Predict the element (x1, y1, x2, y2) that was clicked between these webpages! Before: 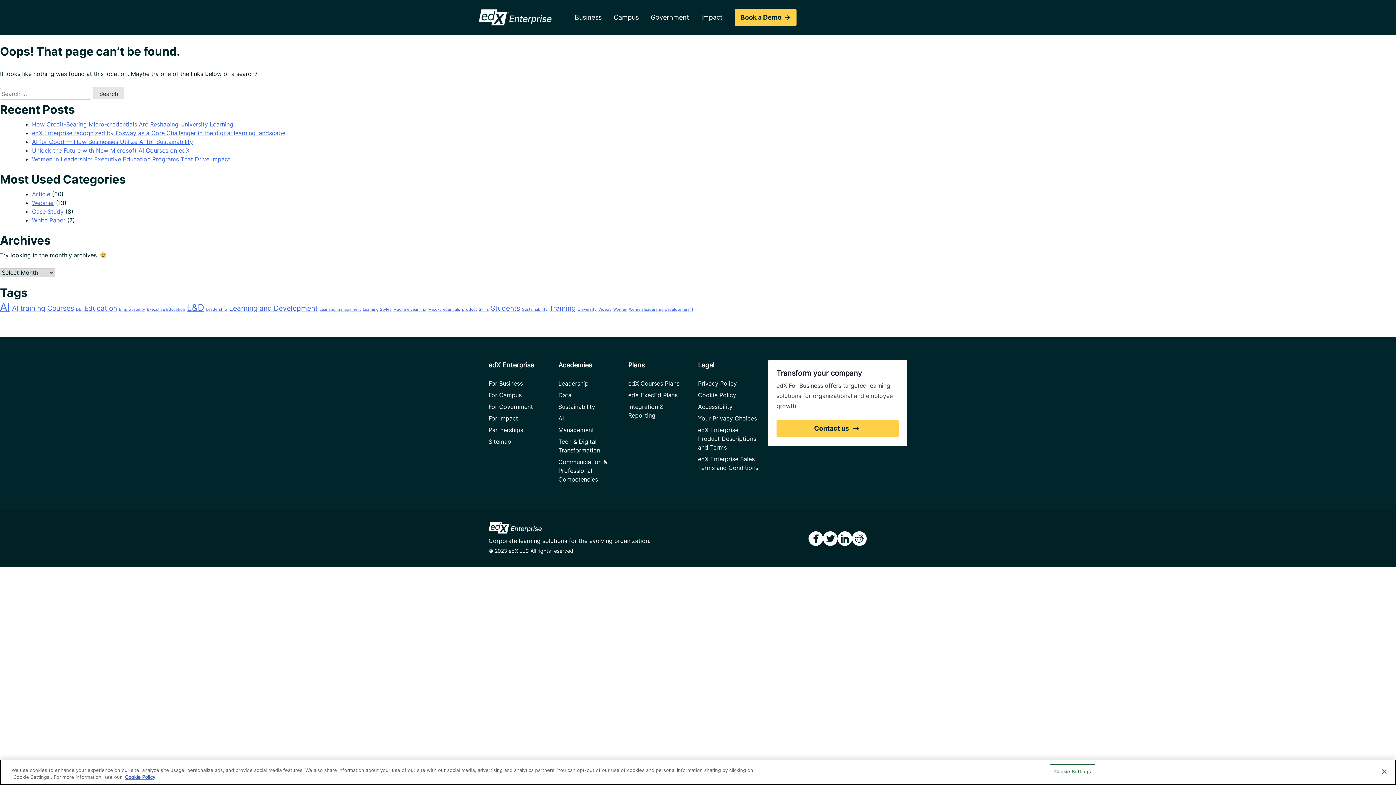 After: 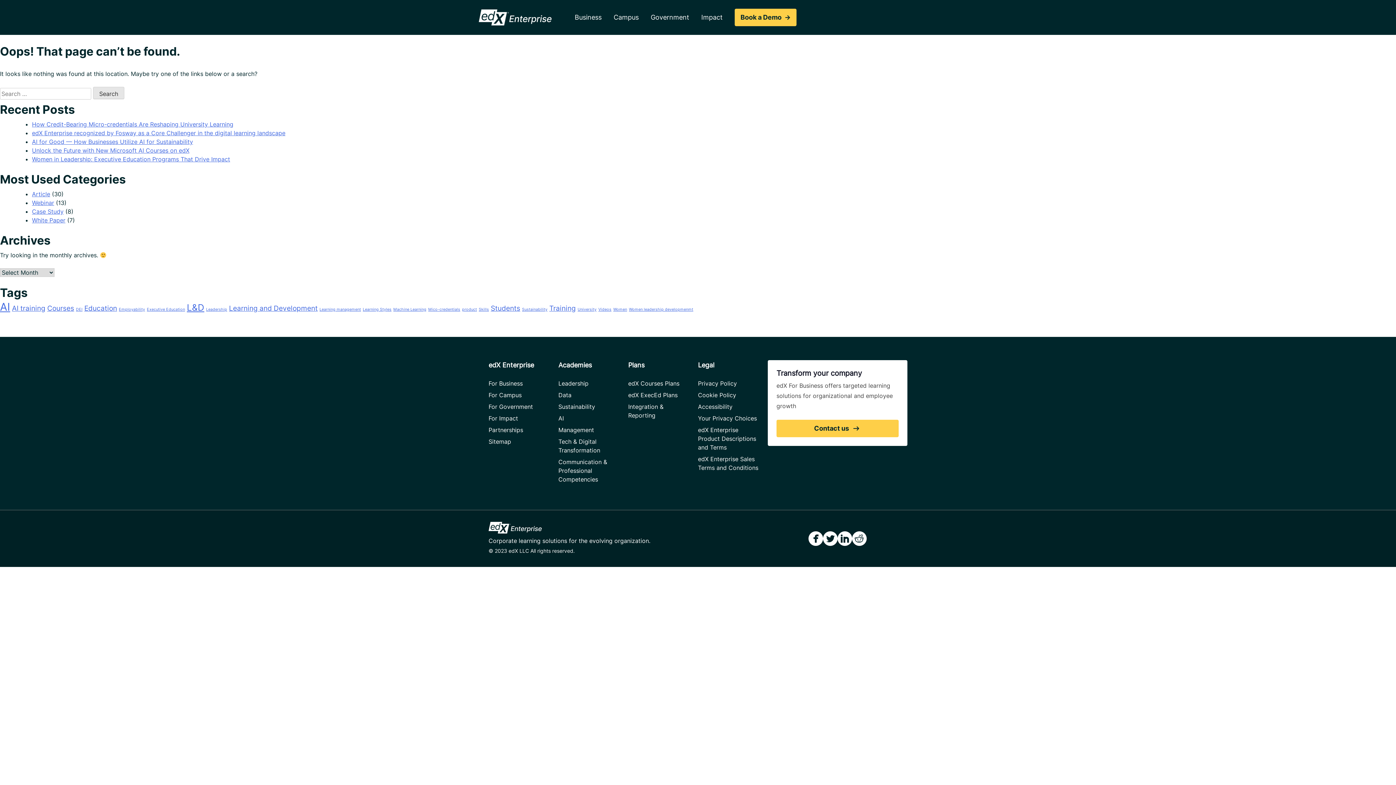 Action: bbox: (698, 402, 732, 411) label: Accessibility